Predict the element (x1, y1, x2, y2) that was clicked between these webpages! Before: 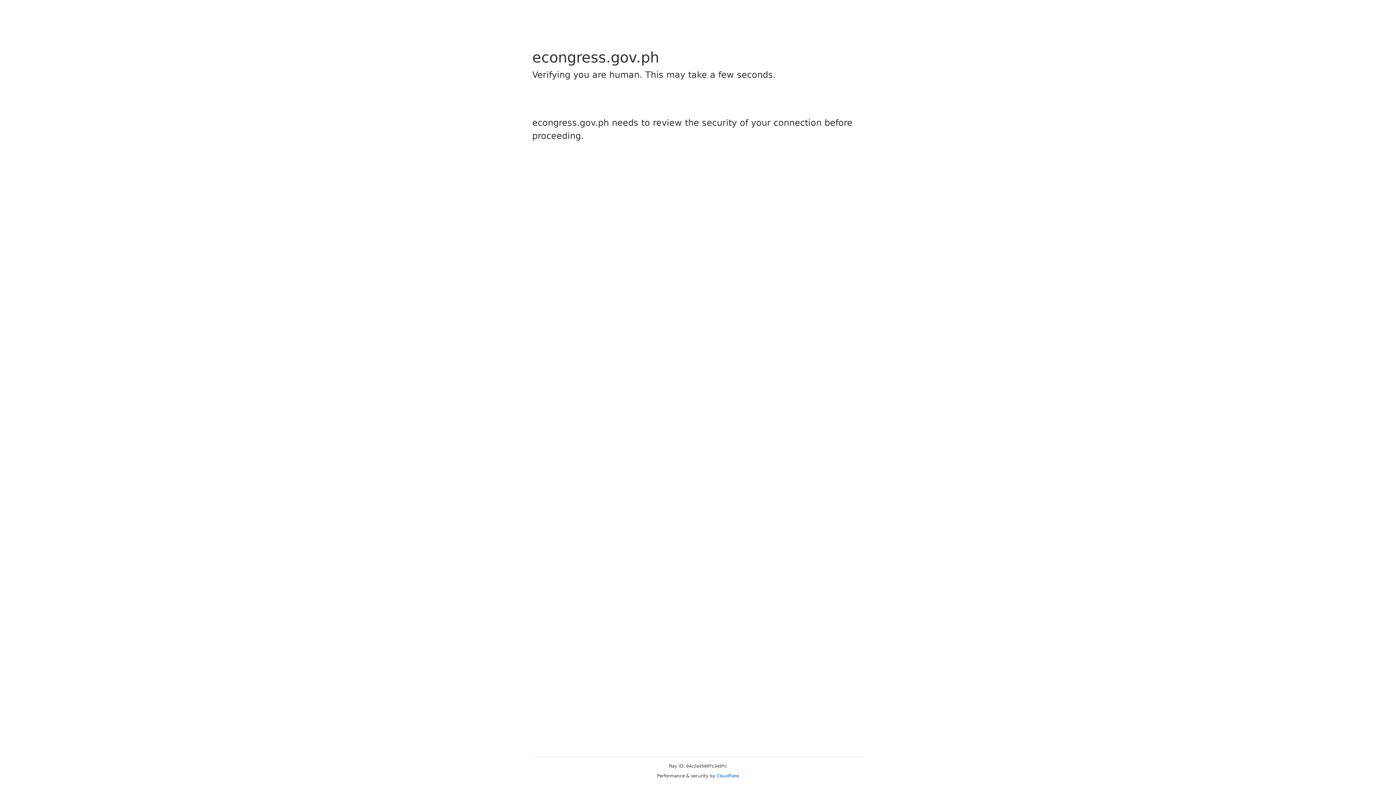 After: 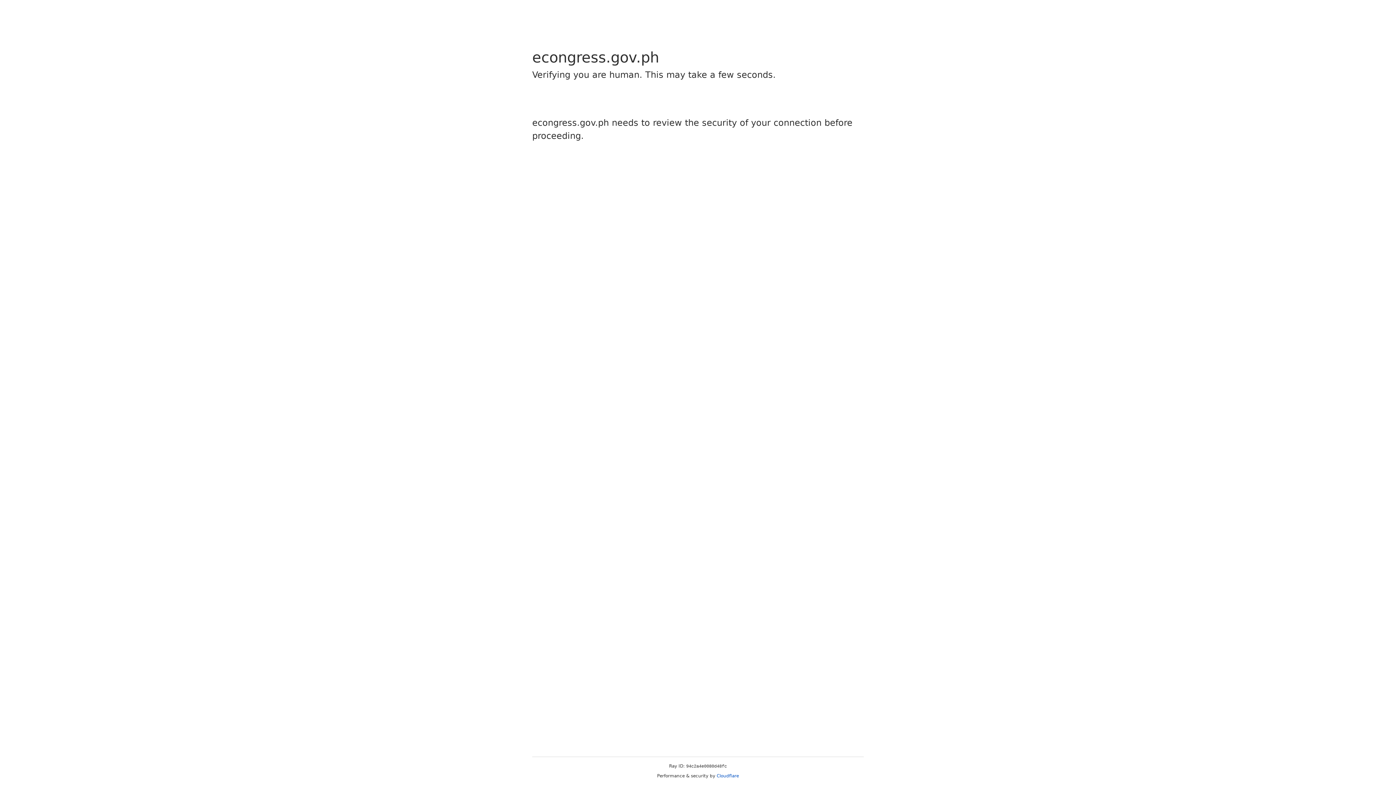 Action: bbox: (716, 773, 739, 778) label: Cloudflare